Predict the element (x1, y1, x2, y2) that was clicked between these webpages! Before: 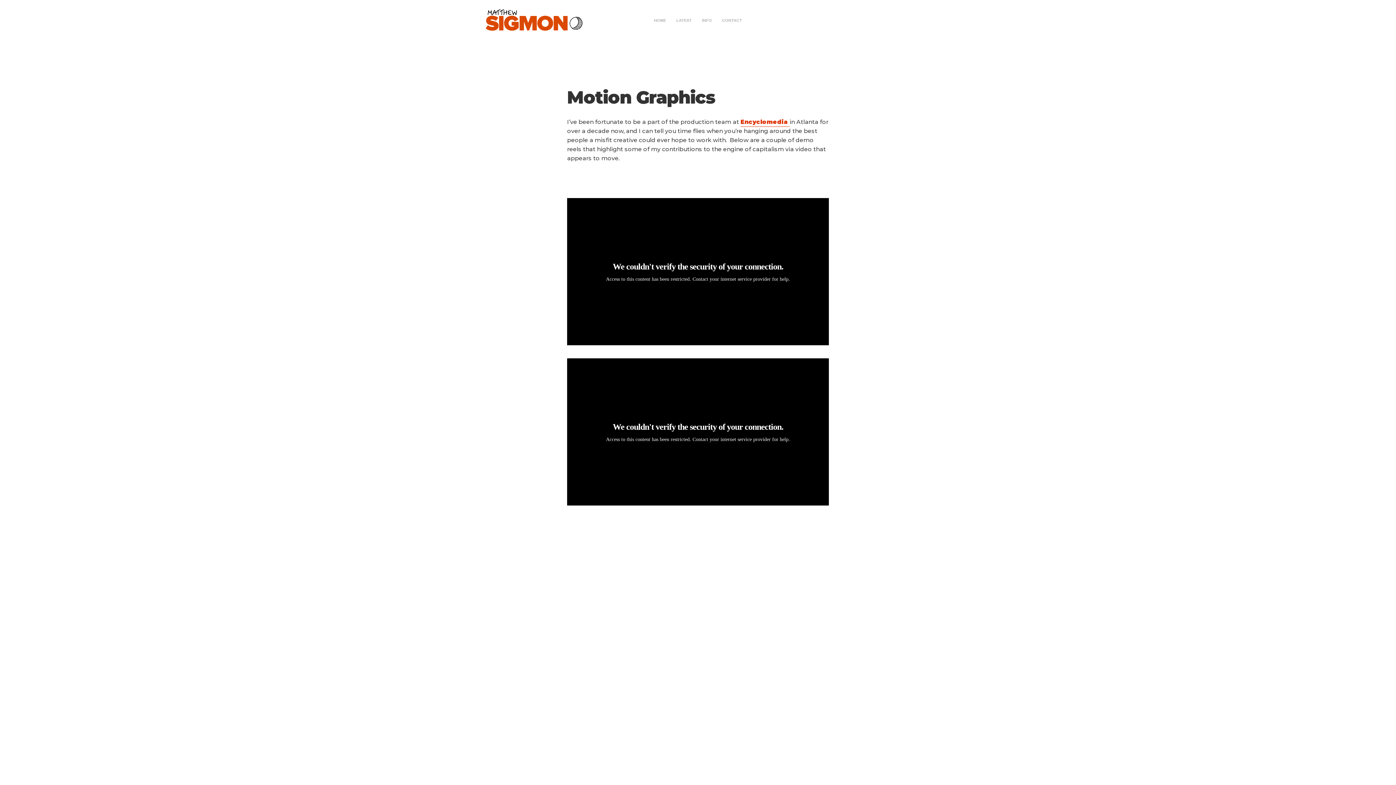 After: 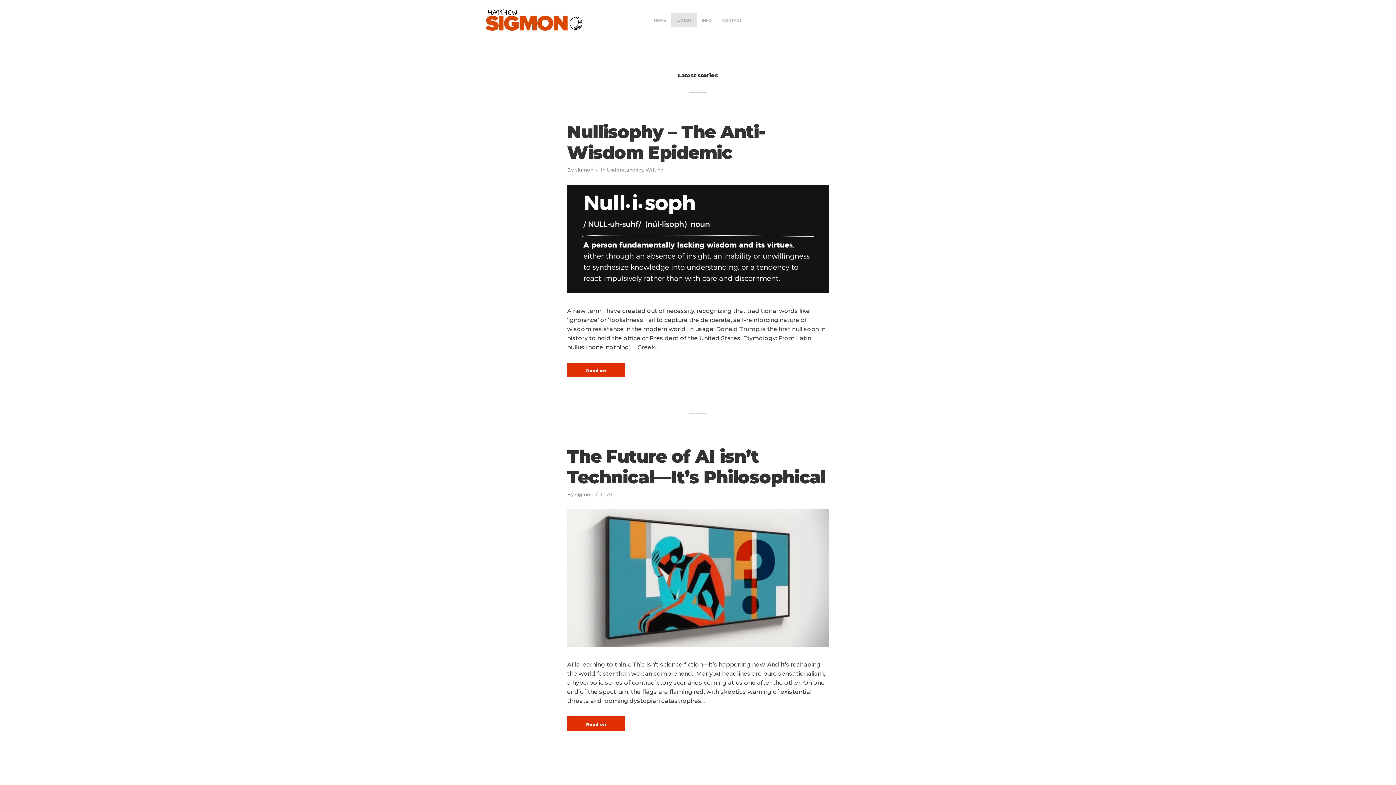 Action: bbox: (485, 14, 593, 24)